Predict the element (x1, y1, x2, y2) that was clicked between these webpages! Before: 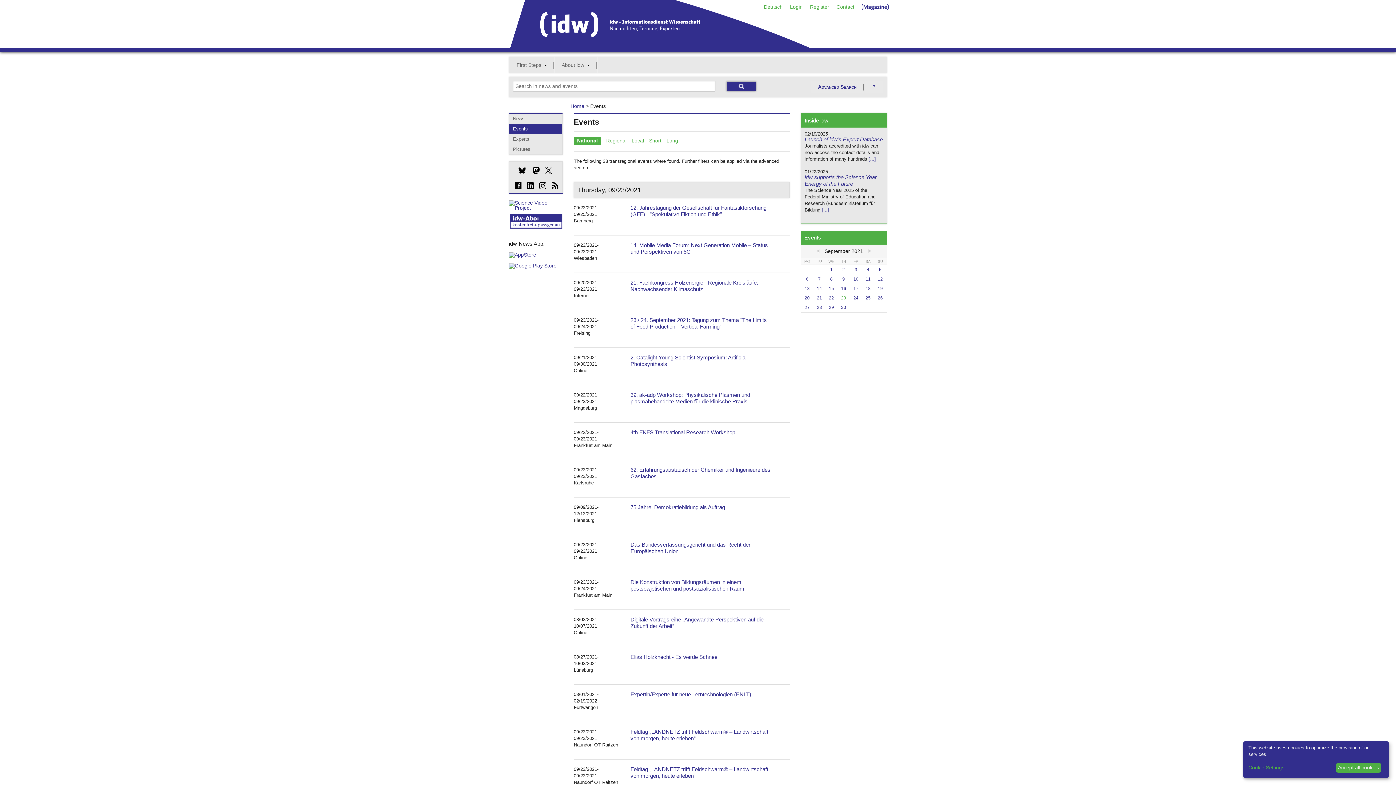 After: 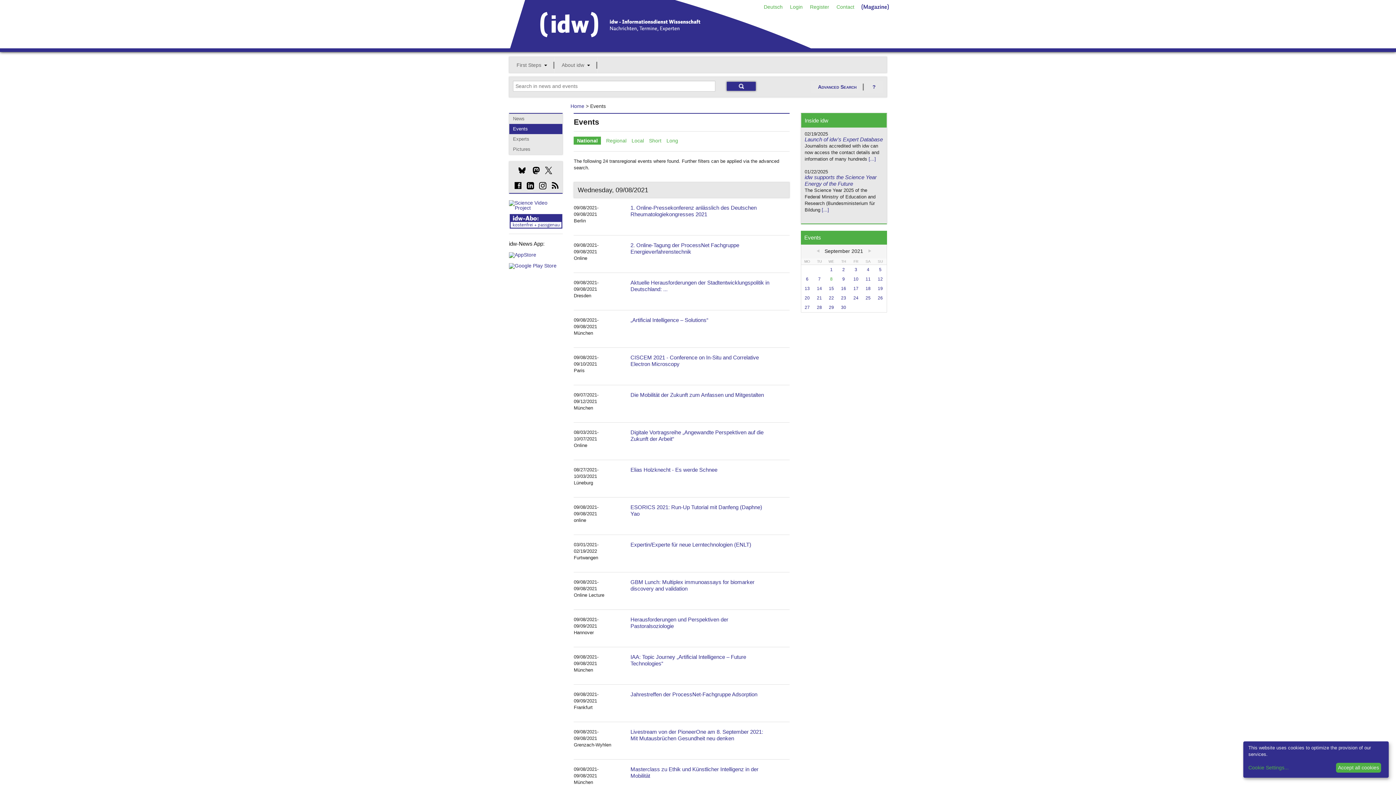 Action: bbox: (830, 276, 832, 281) label: 8